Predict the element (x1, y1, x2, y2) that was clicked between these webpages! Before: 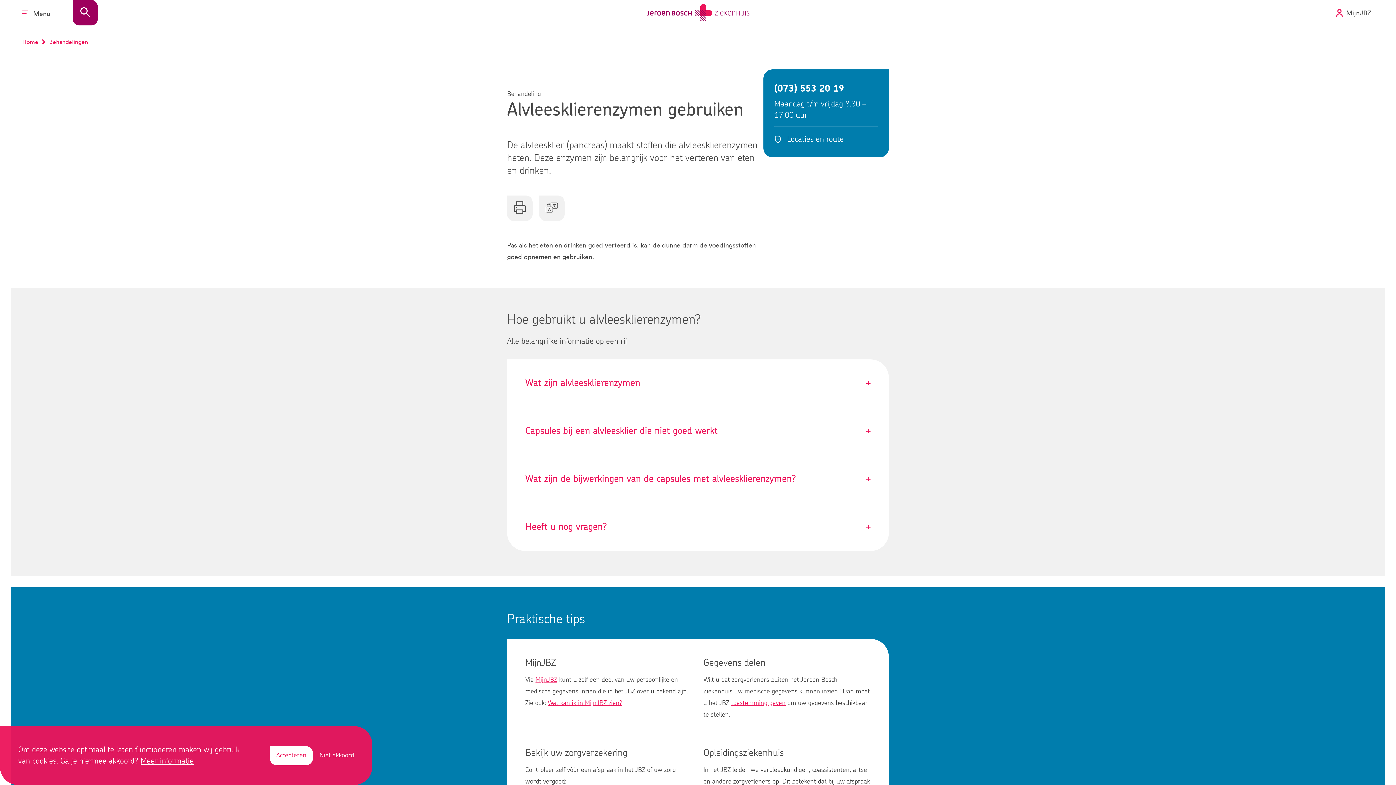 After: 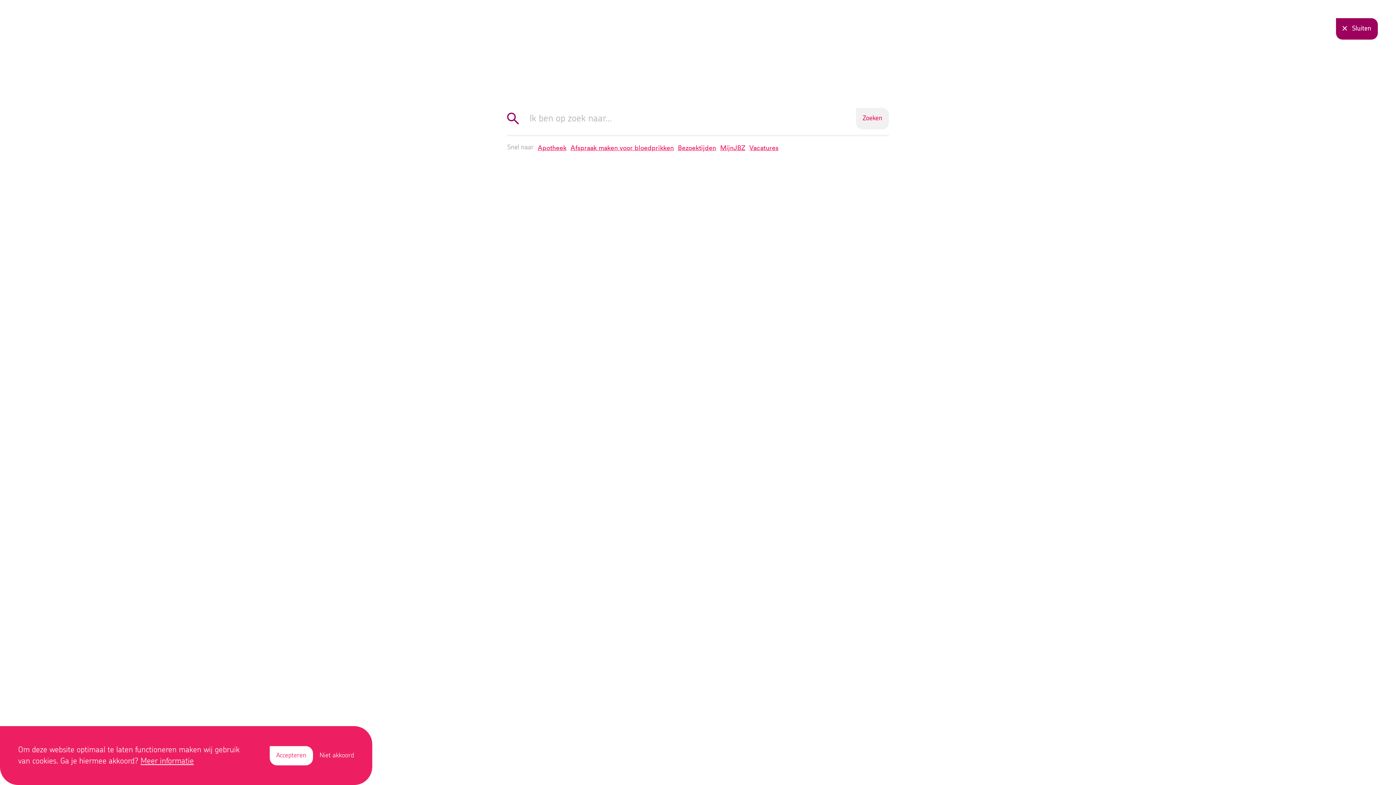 Action: bbox: (72, 0, 97, 25) label: Zoeken